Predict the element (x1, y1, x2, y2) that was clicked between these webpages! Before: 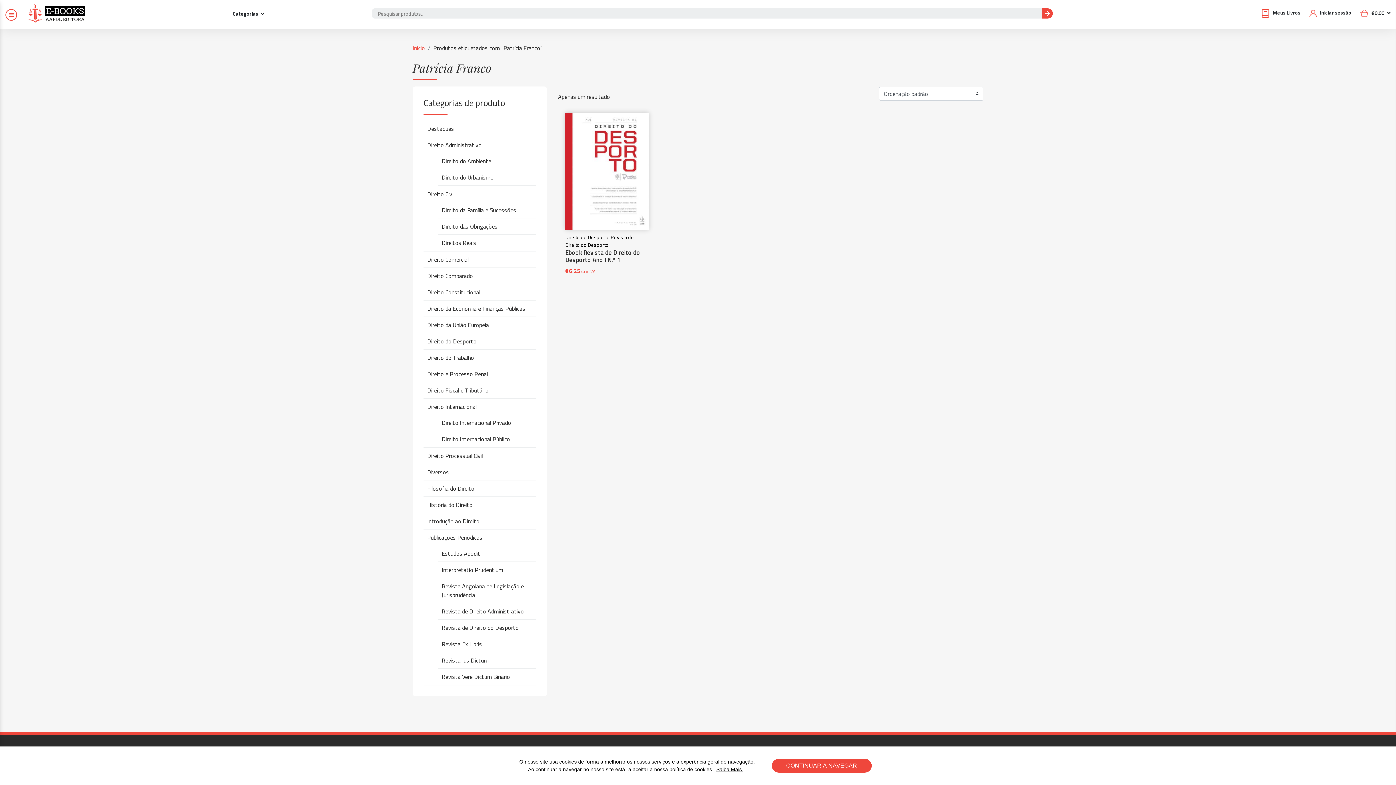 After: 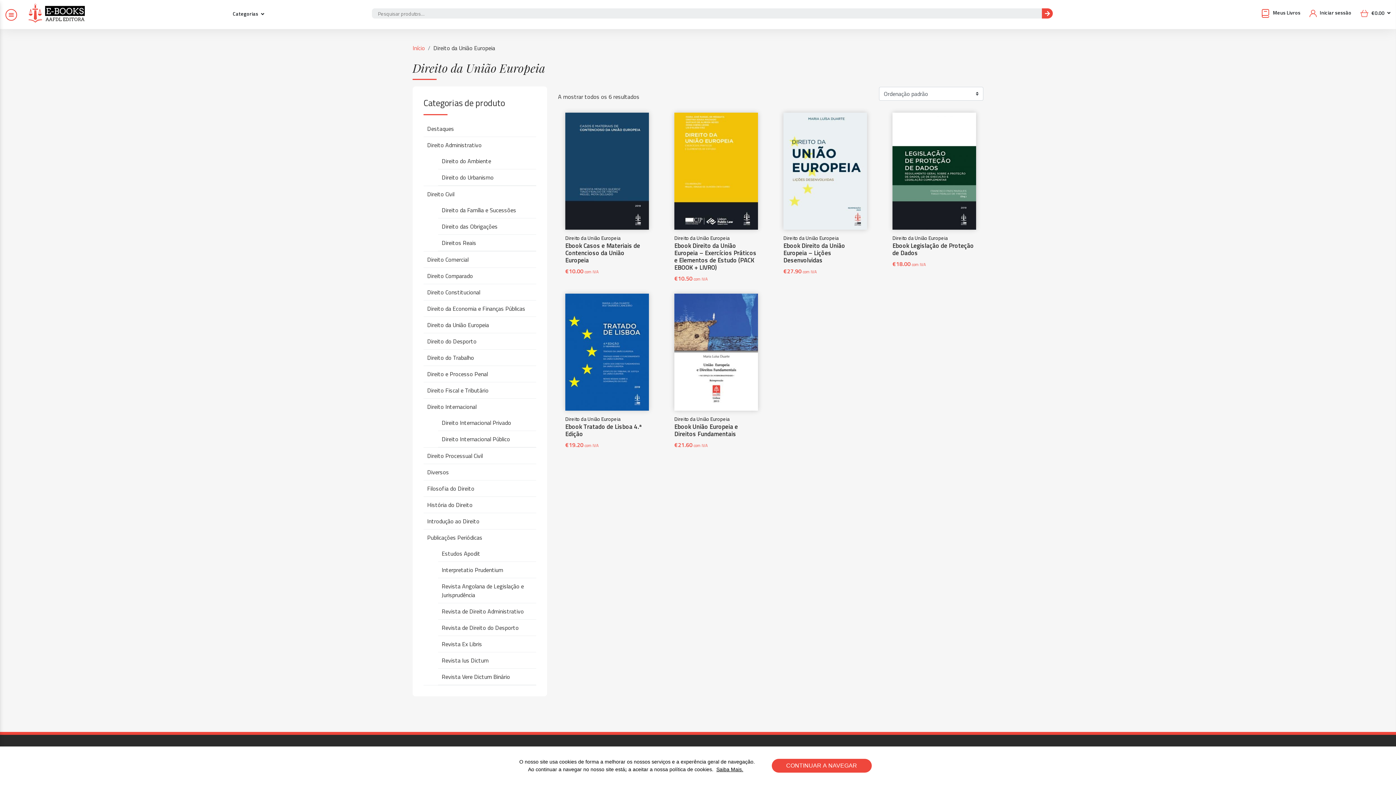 Action: label: Direito da União Europeia bbox: (423, 317, 536, 333)